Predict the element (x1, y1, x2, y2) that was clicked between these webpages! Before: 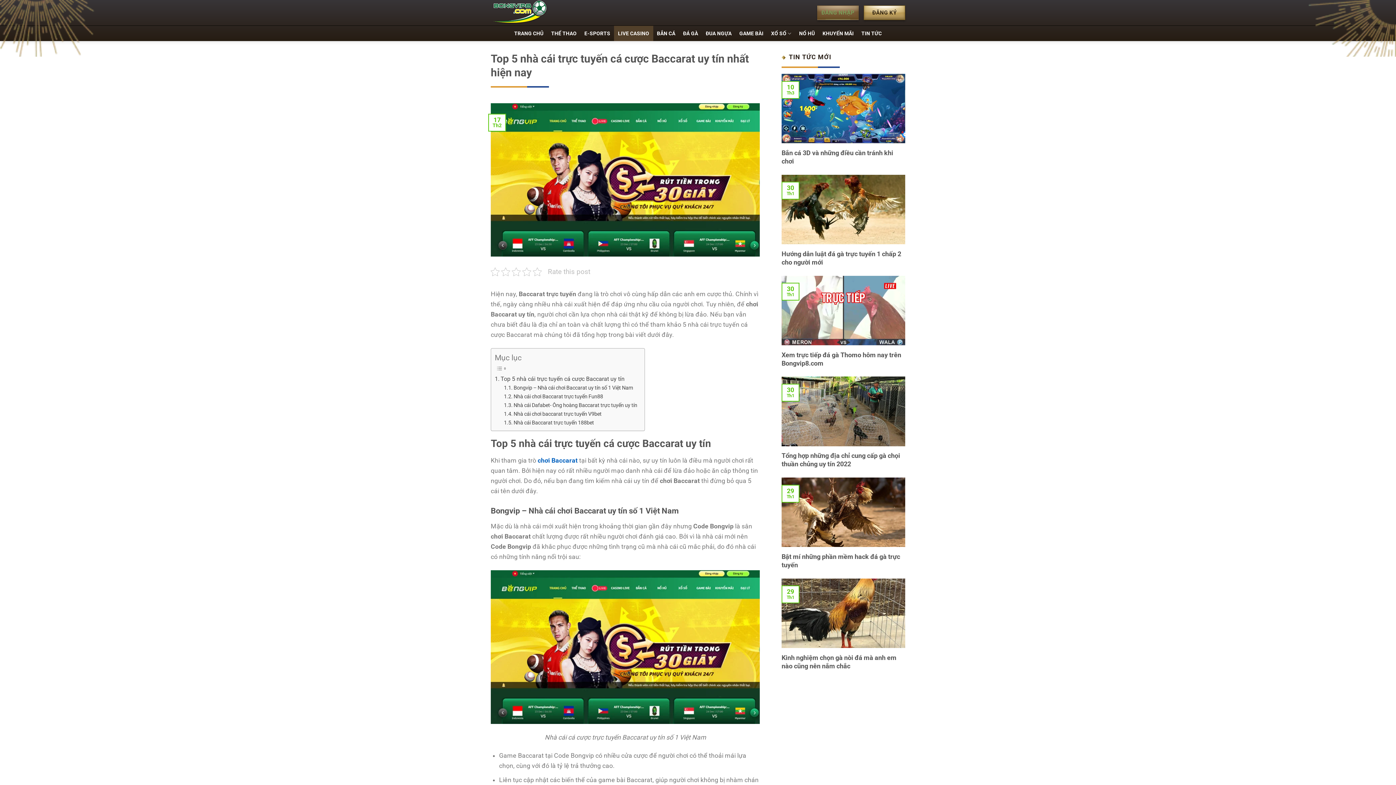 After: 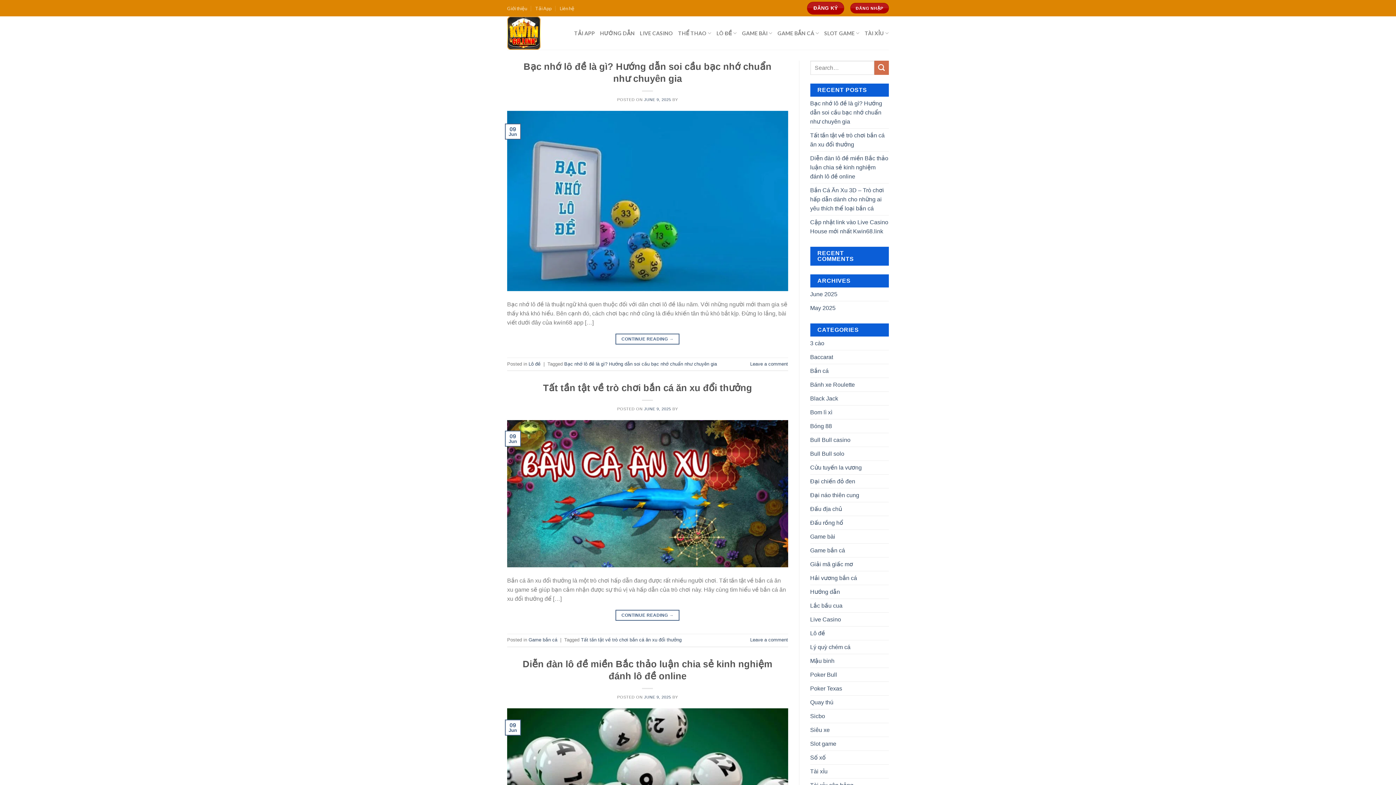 Action: label: ĐĂNG NHẬP bbox: (817, 5, 858, 20)